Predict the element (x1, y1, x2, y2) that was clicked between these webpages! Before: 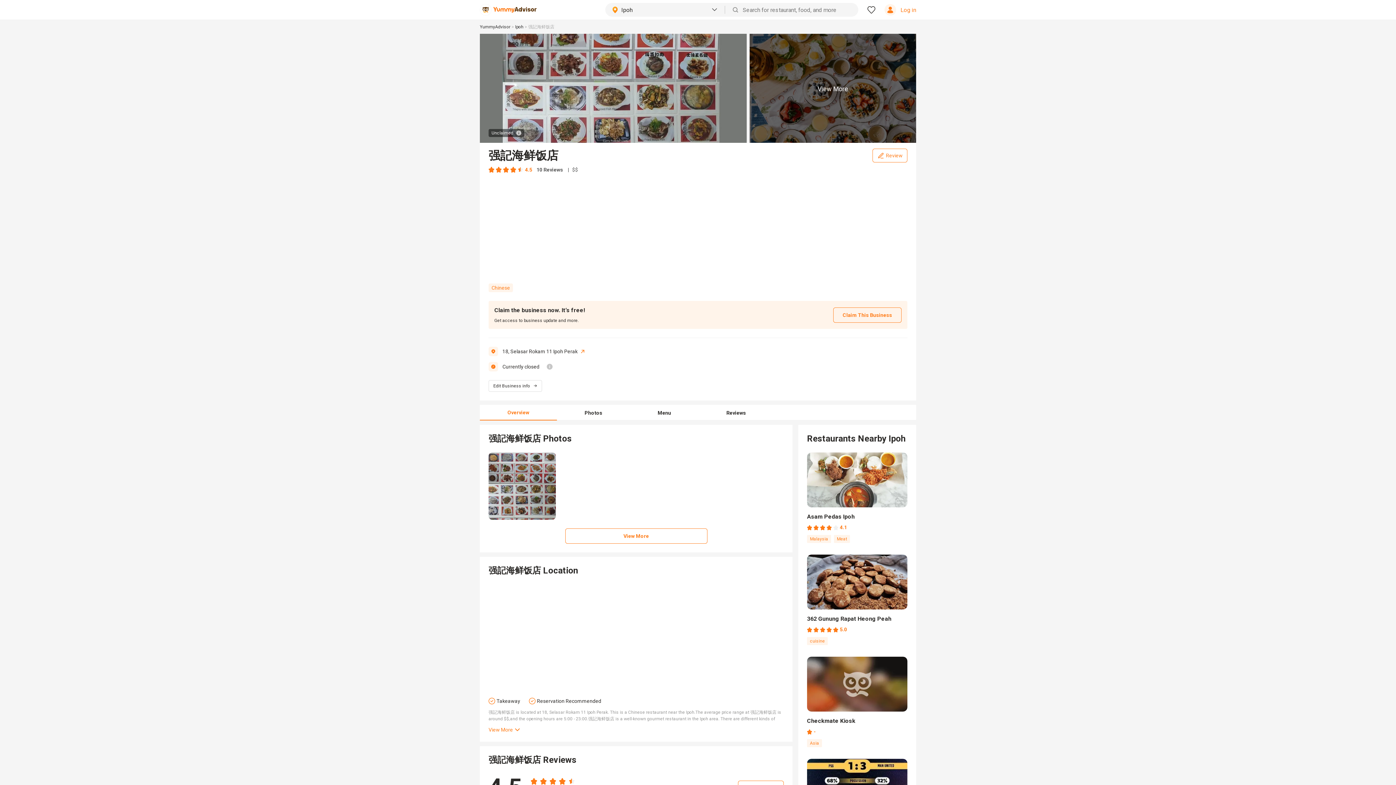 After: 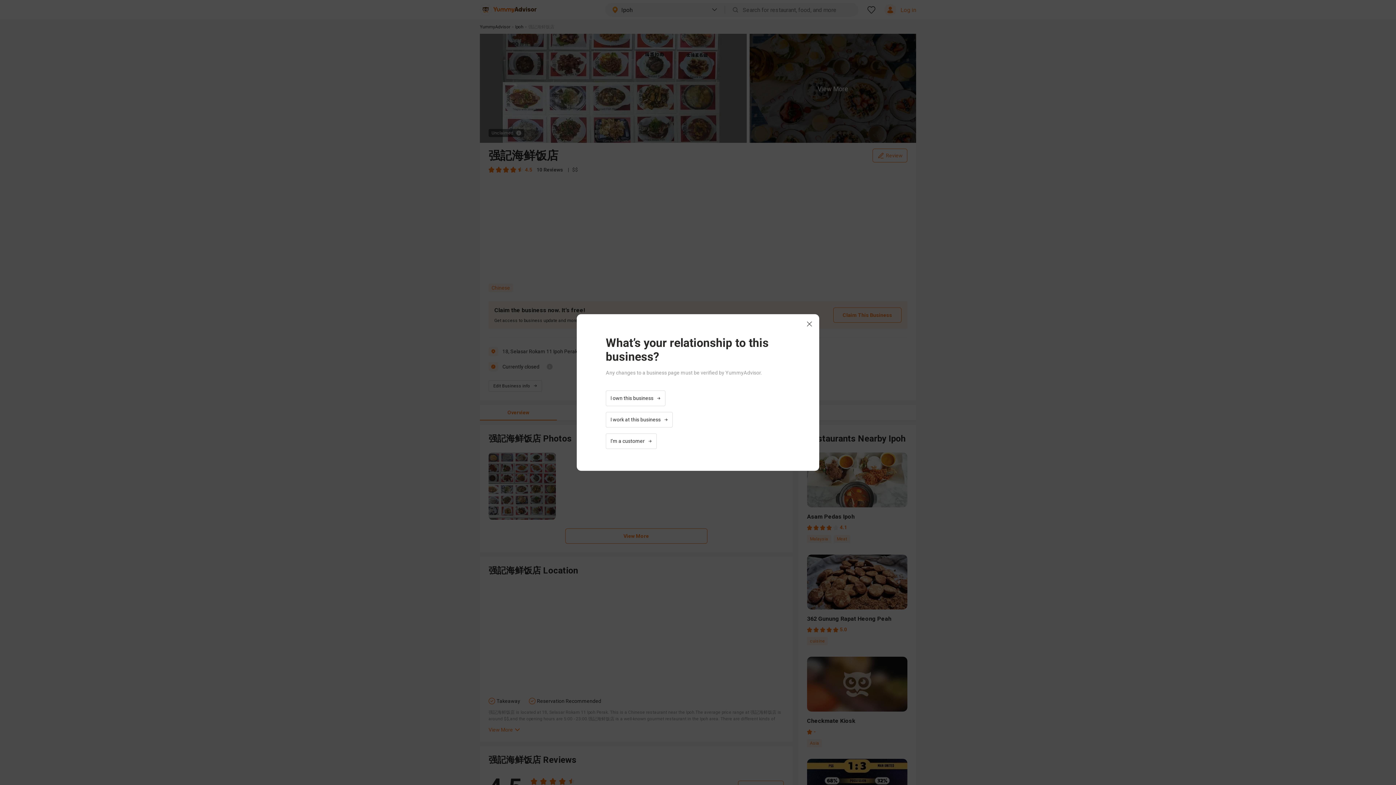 Action: label: Edit Business info bbox: (488, 380, 542, 392)